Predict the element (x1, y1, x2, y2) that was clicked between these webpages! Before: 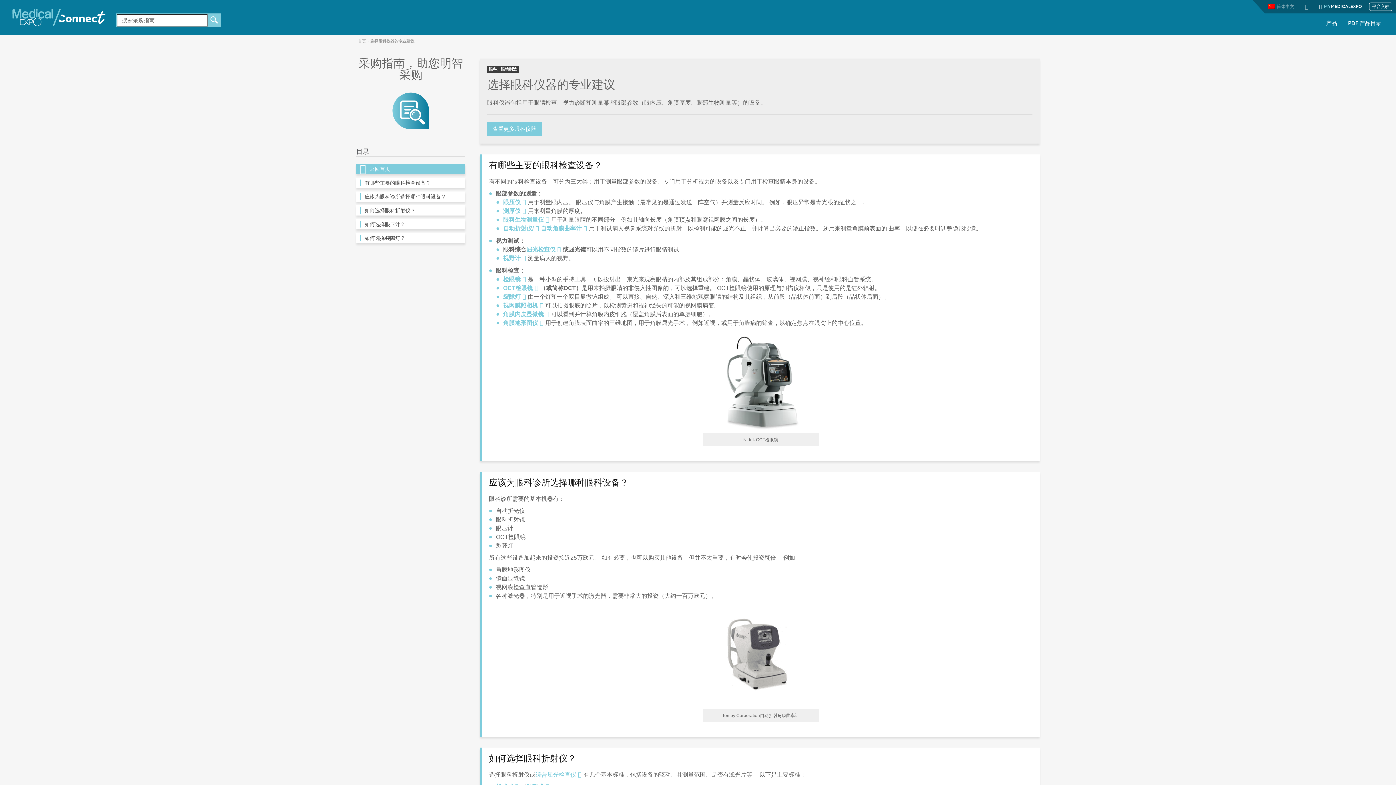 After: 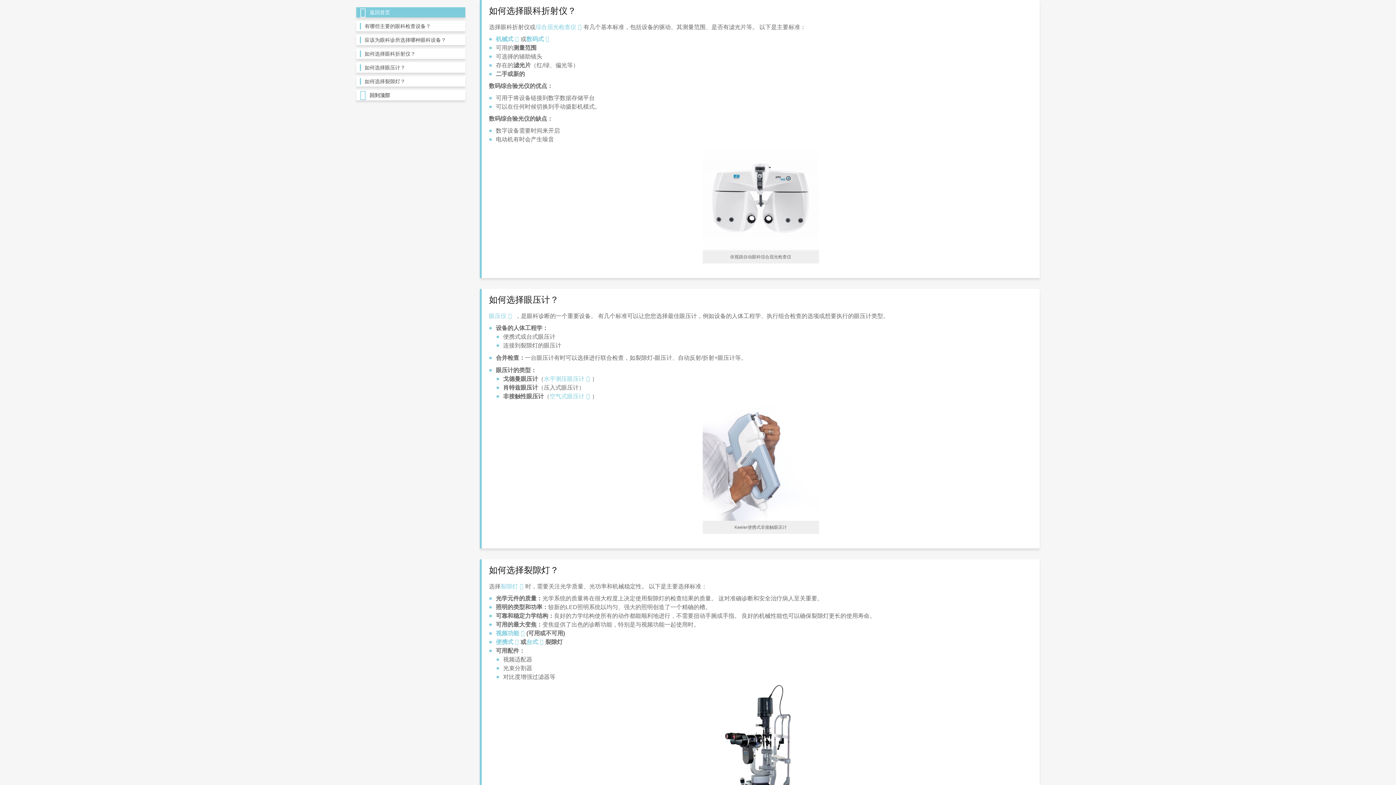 Action: label: 如何选择眼科折射仪？ bbox: (356, 205, 465, 215)